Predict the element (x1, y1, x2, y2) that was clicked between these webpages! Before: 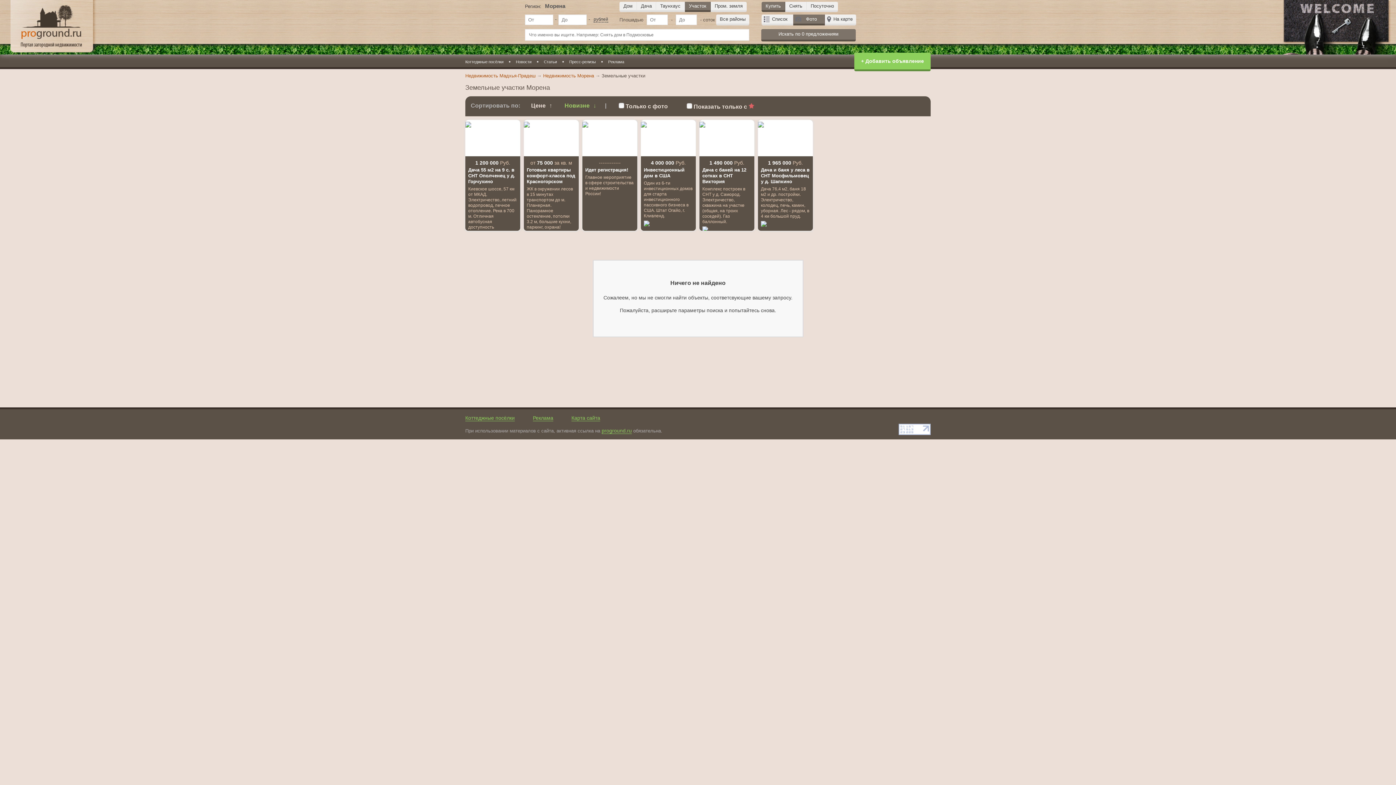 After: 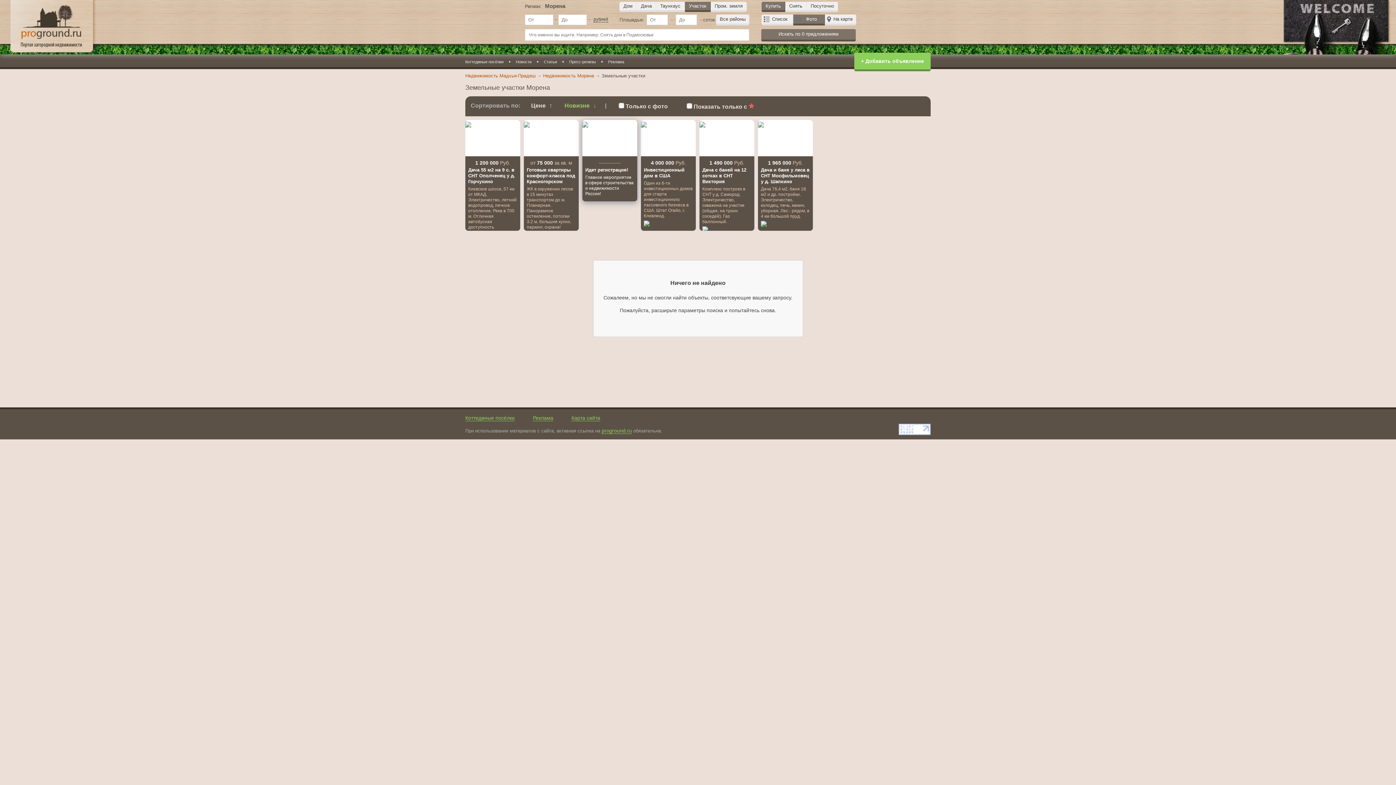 Action: bbox: (582, 120, 637, 201) label: ------------
Идет регистрация!

Главное мероприятие в сфере строительства и недвижимости России!